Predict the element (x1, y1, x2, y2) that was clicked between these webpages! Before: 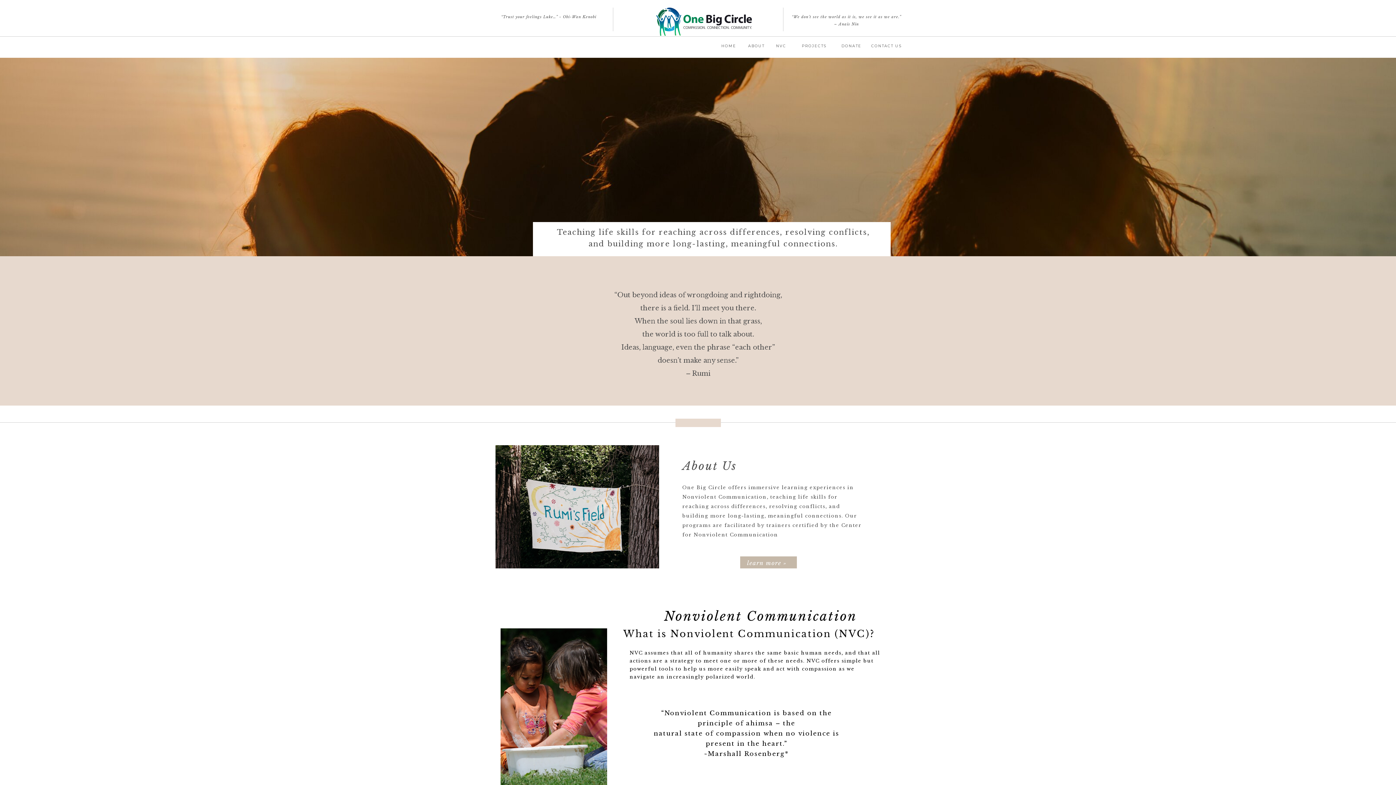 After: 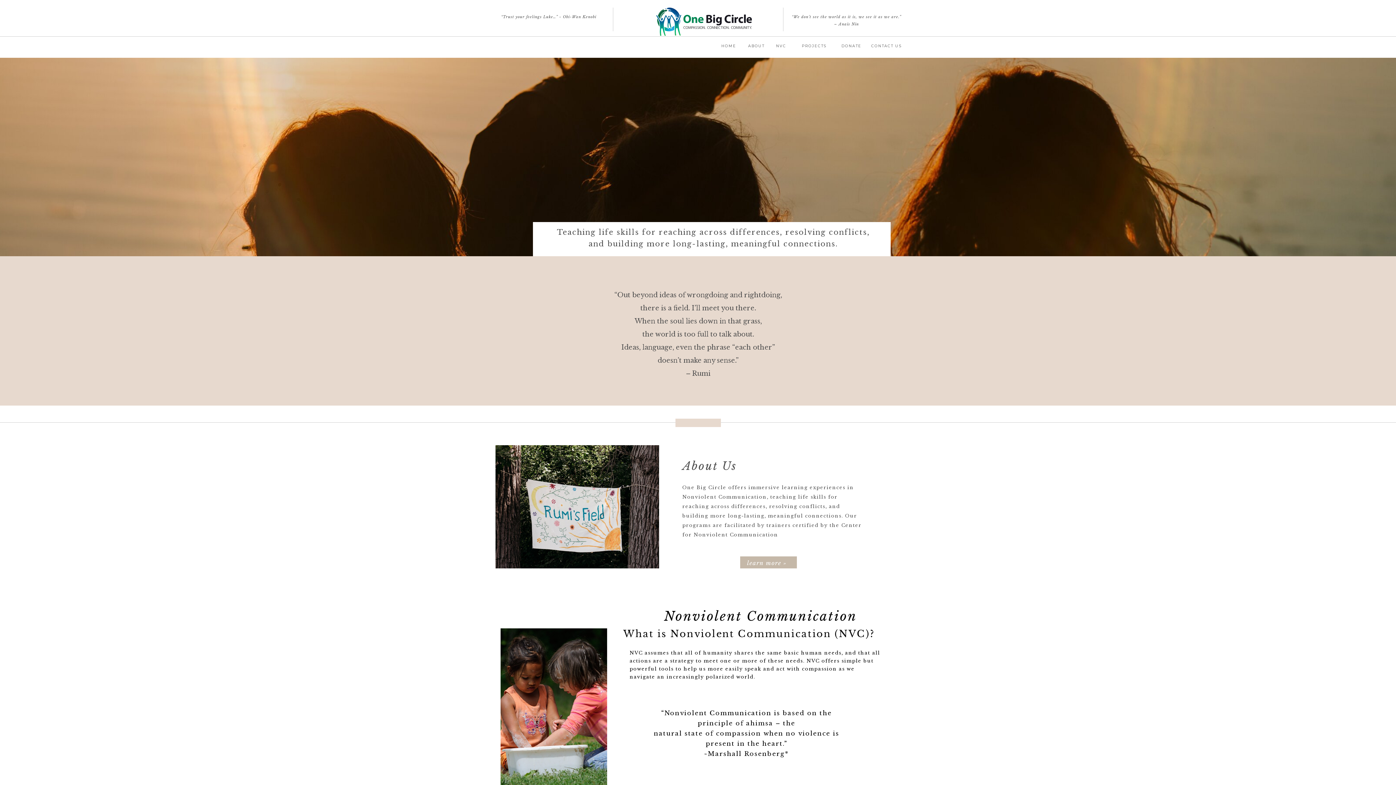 Action: bbox: (488, 13, 609, 19) label: “Trust your feelings Luke…” - Obi-Wan Kenobi